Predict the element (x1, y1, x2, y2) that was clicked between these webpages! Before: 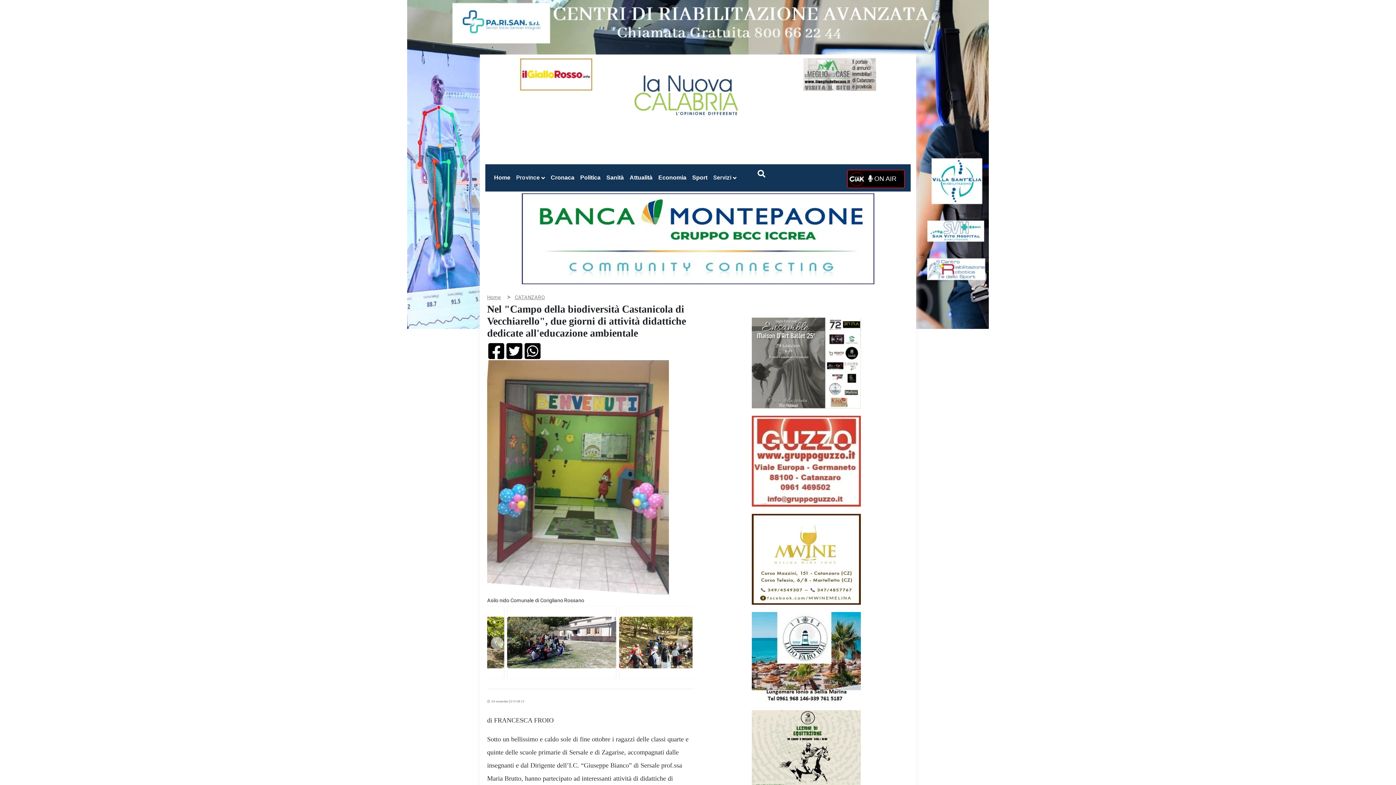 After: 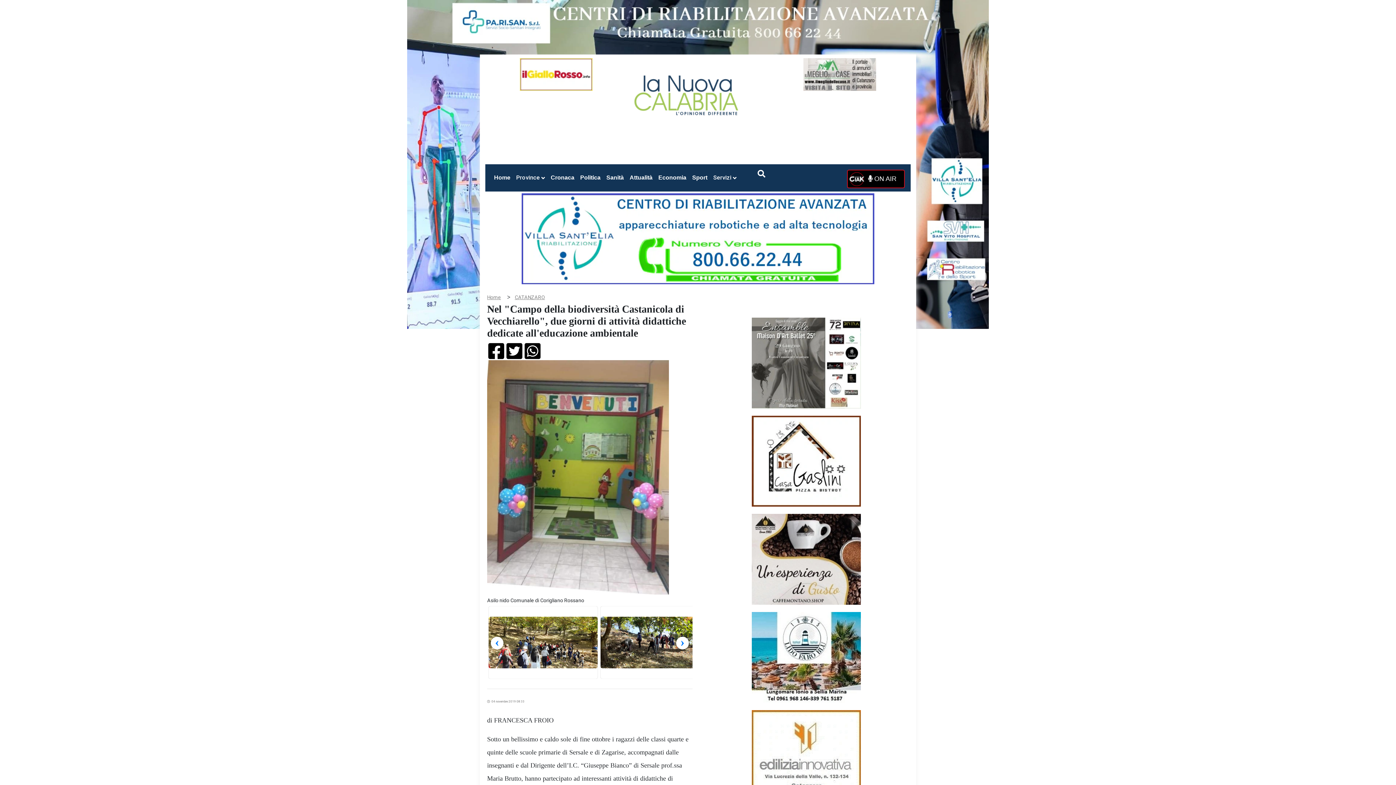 Action: bbox: (751, 359, 860, 365)